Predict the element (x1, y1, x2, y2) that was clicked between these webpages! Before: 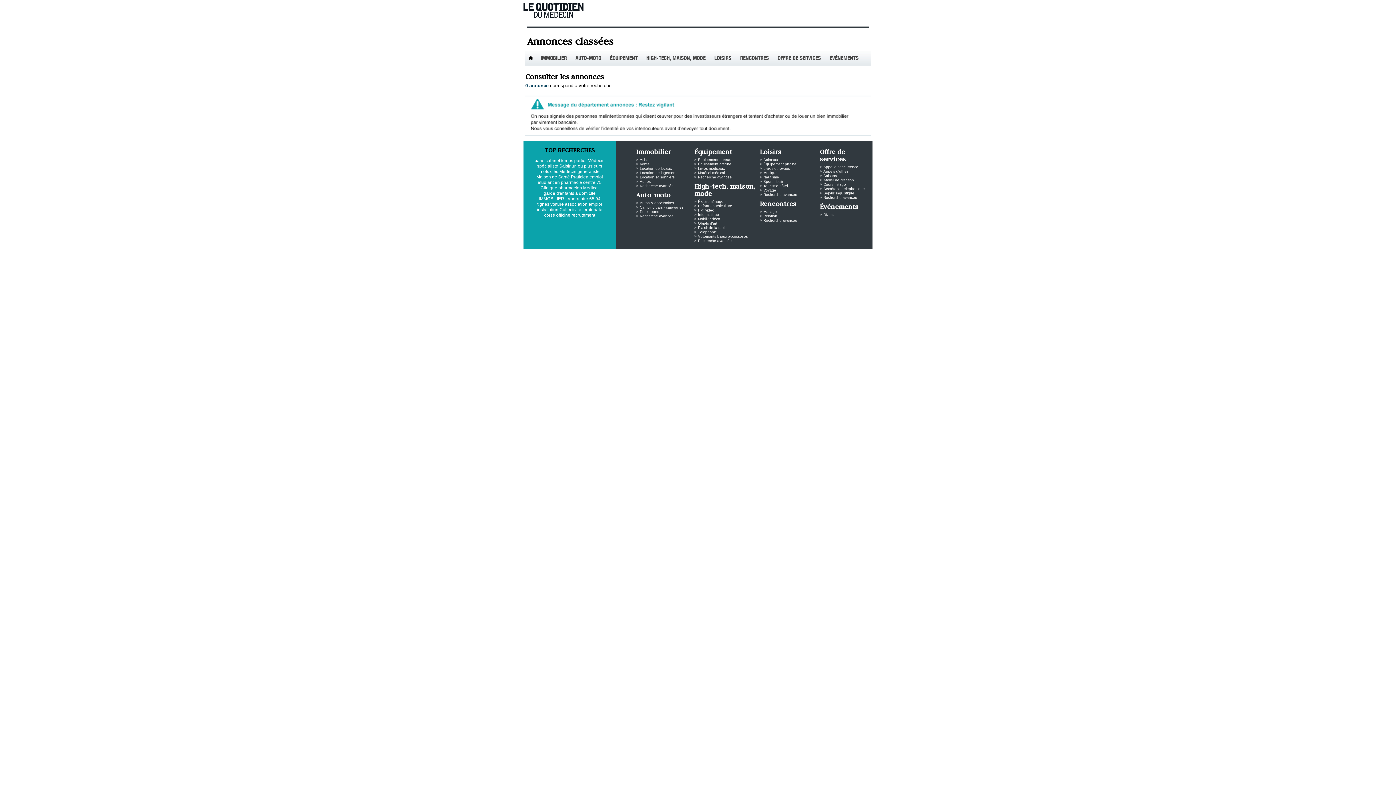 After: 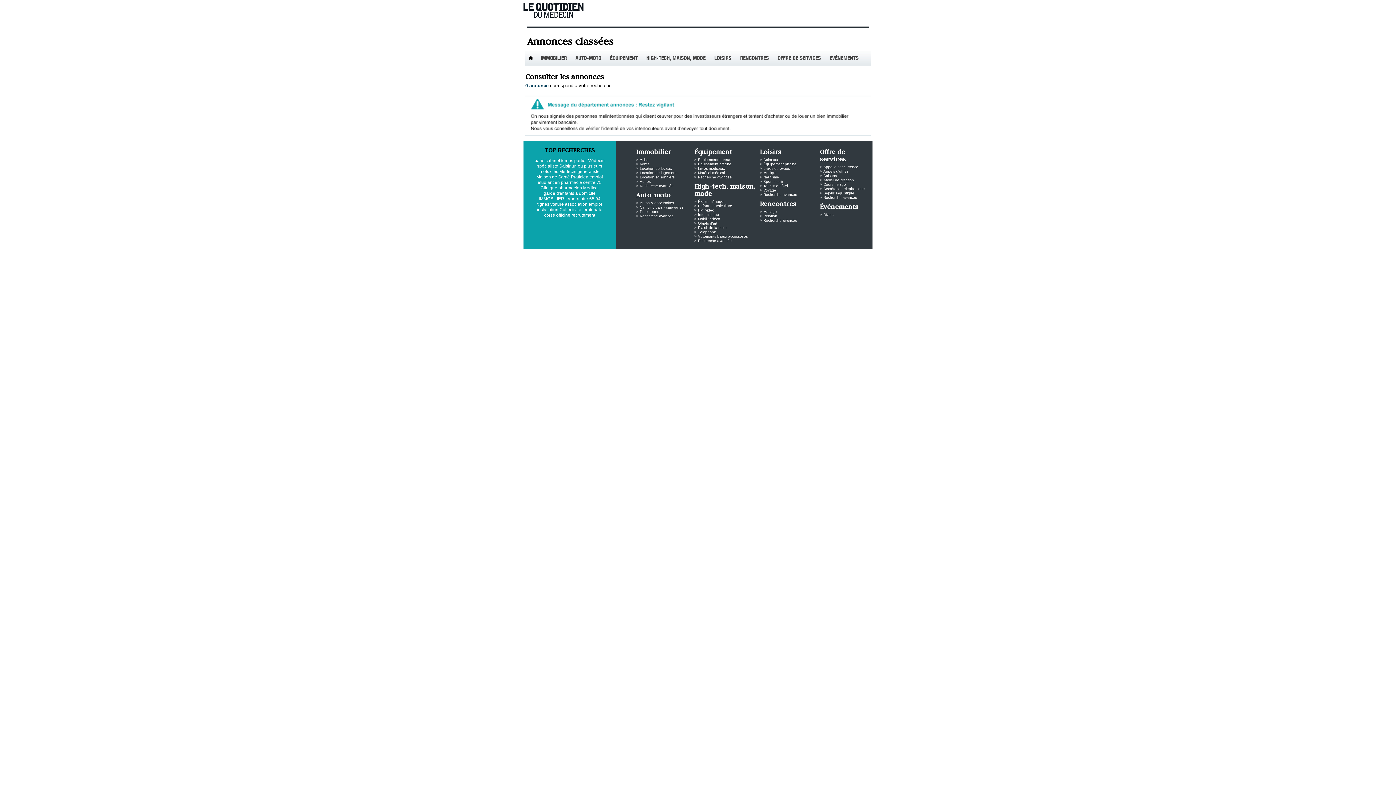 Action: label: Vêtements bijoux accessoires bbox: (698, 234, 748, 238)